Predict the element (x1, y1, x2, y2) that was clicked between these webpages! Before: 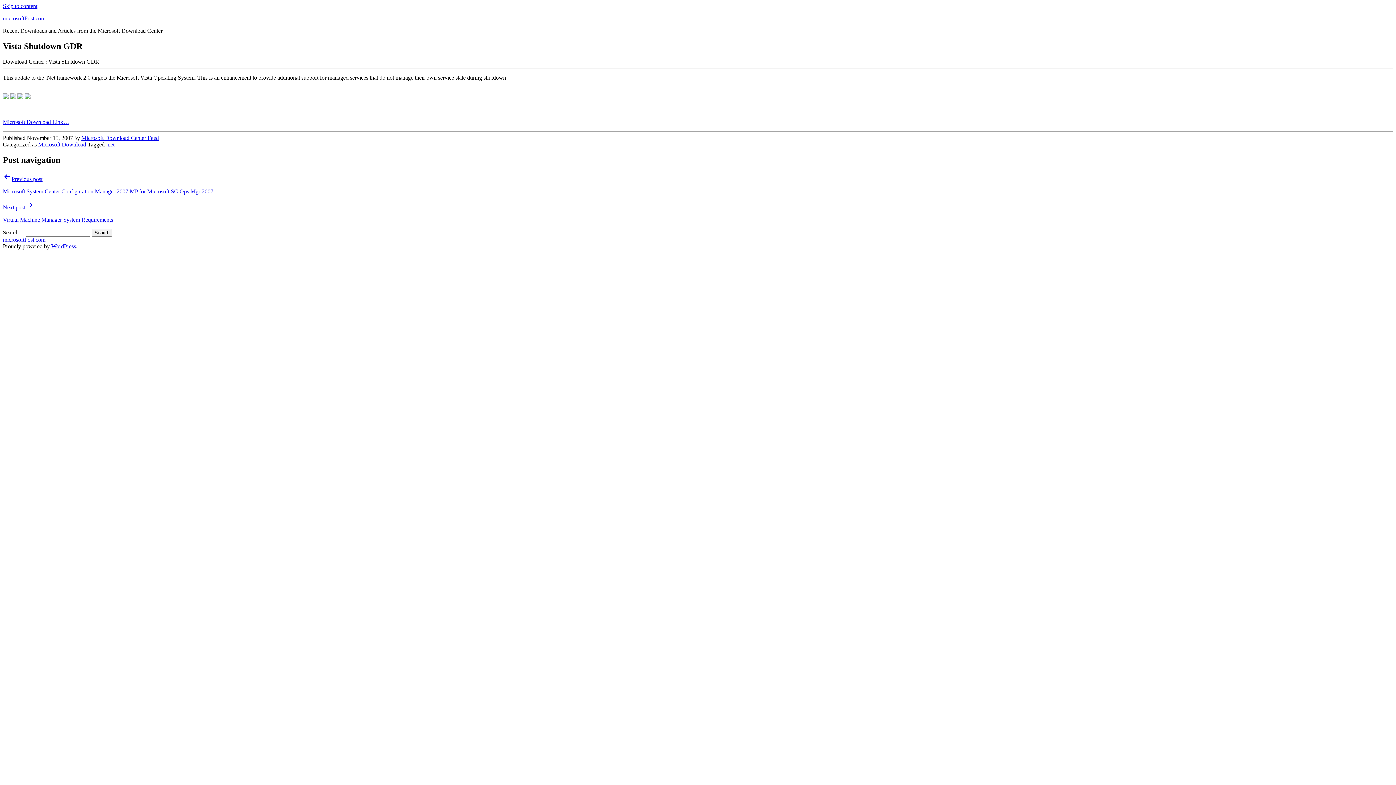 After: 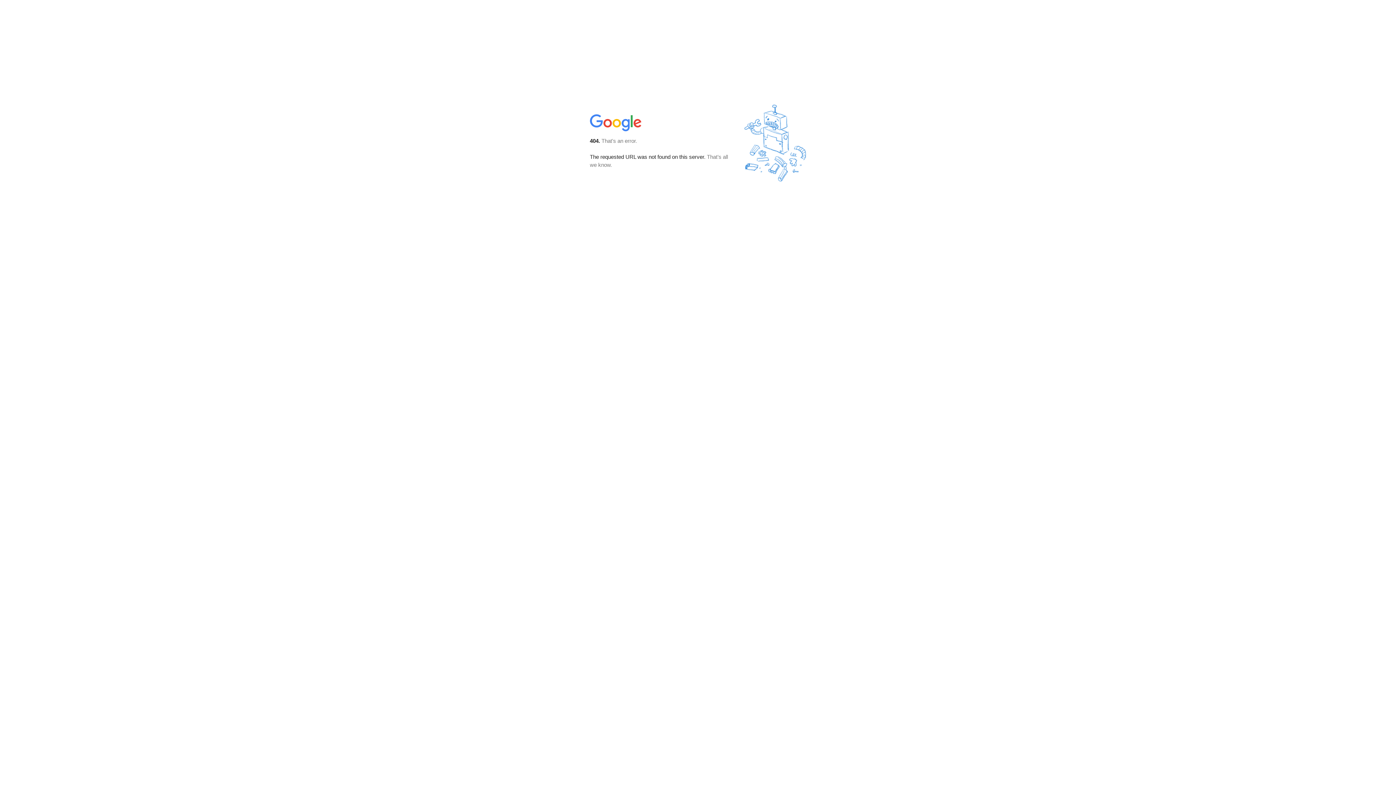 Action: bbox: (17, 94, 23, 100)